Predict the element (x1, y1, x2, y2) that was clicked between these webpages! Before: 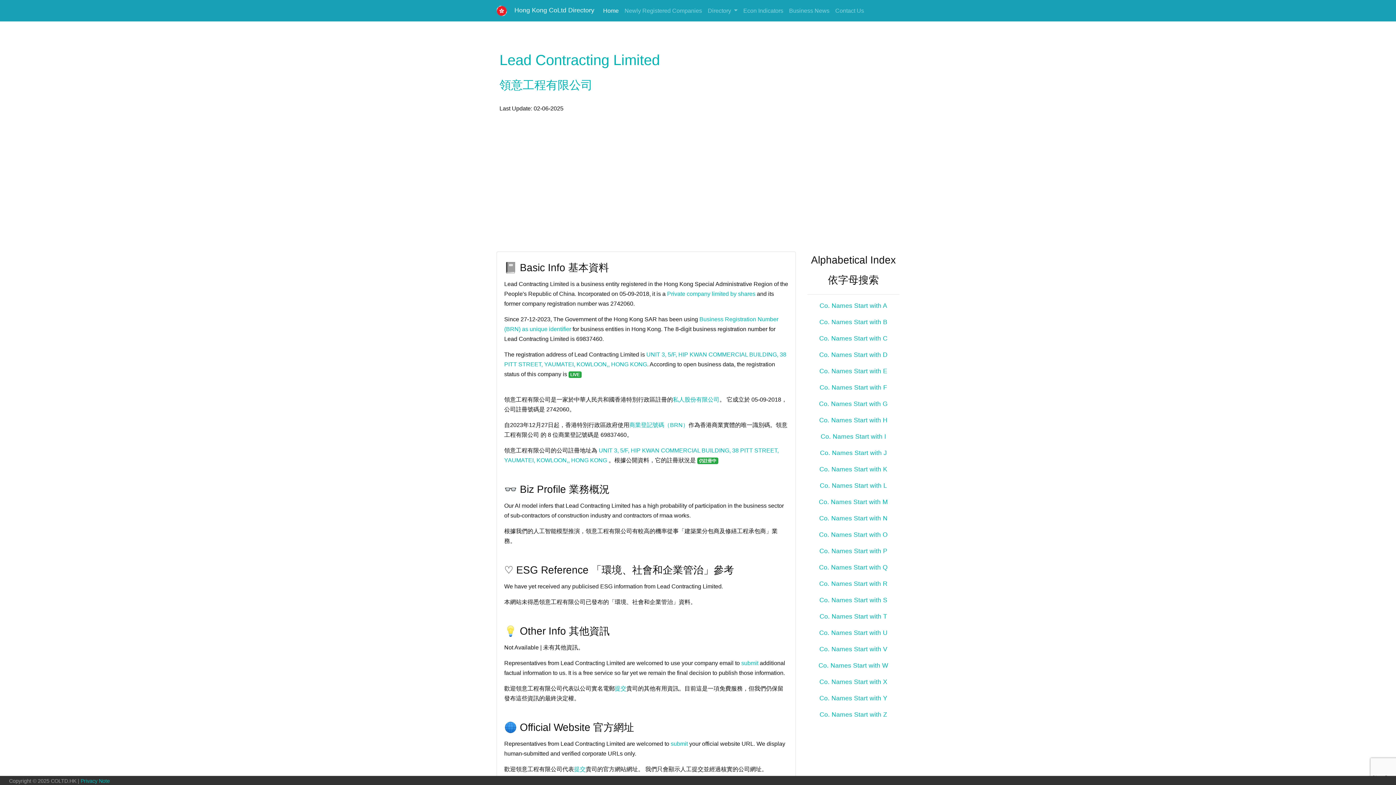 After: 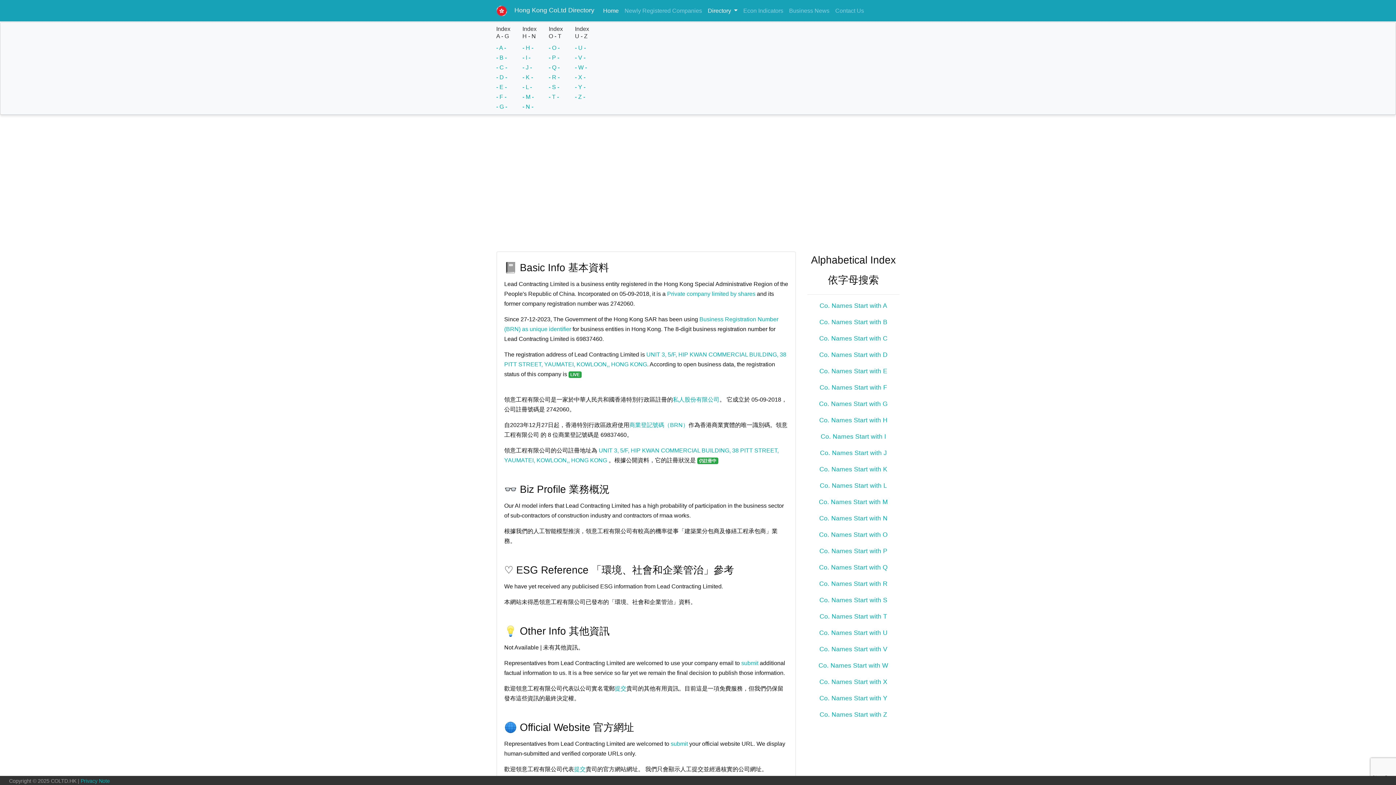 Action: label: Directory  bbox: (705, 2, 740, 18)